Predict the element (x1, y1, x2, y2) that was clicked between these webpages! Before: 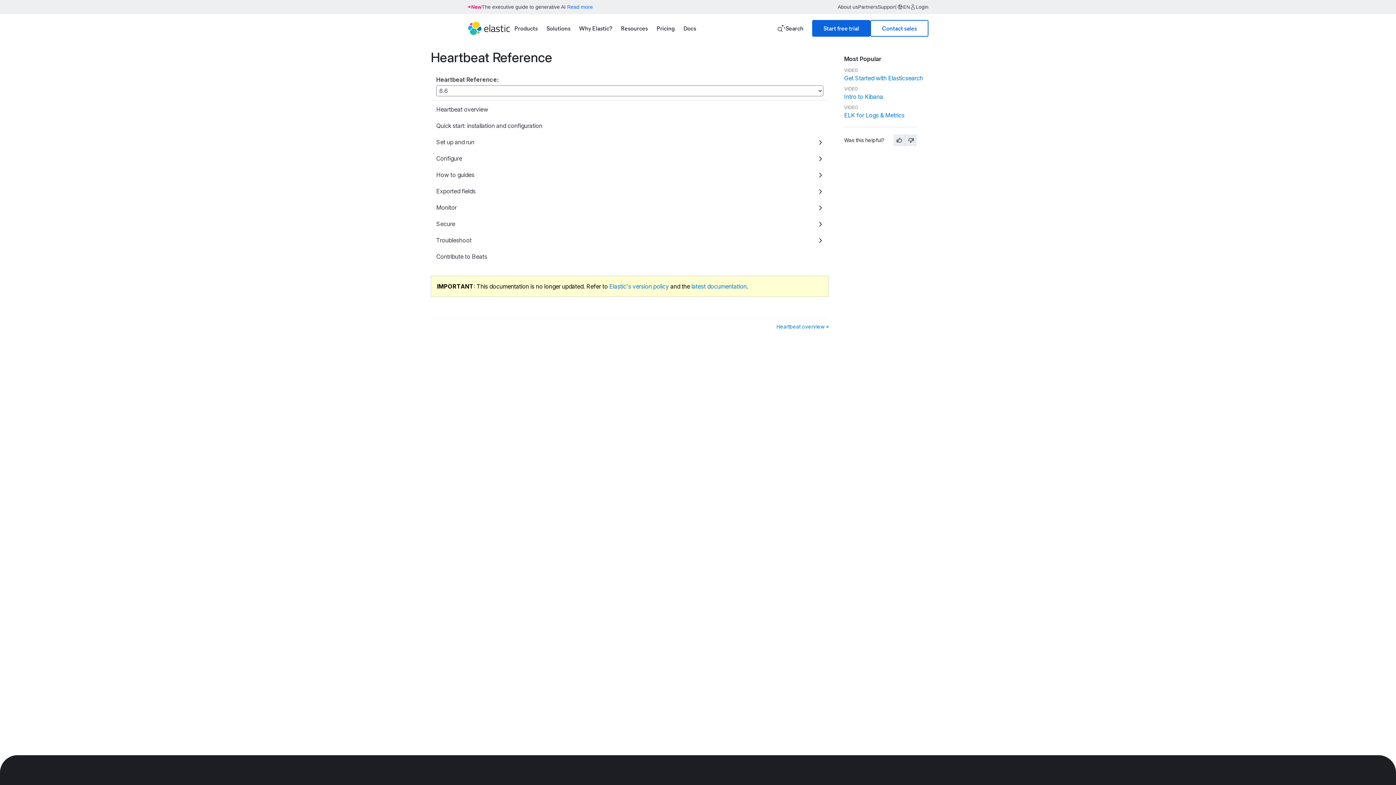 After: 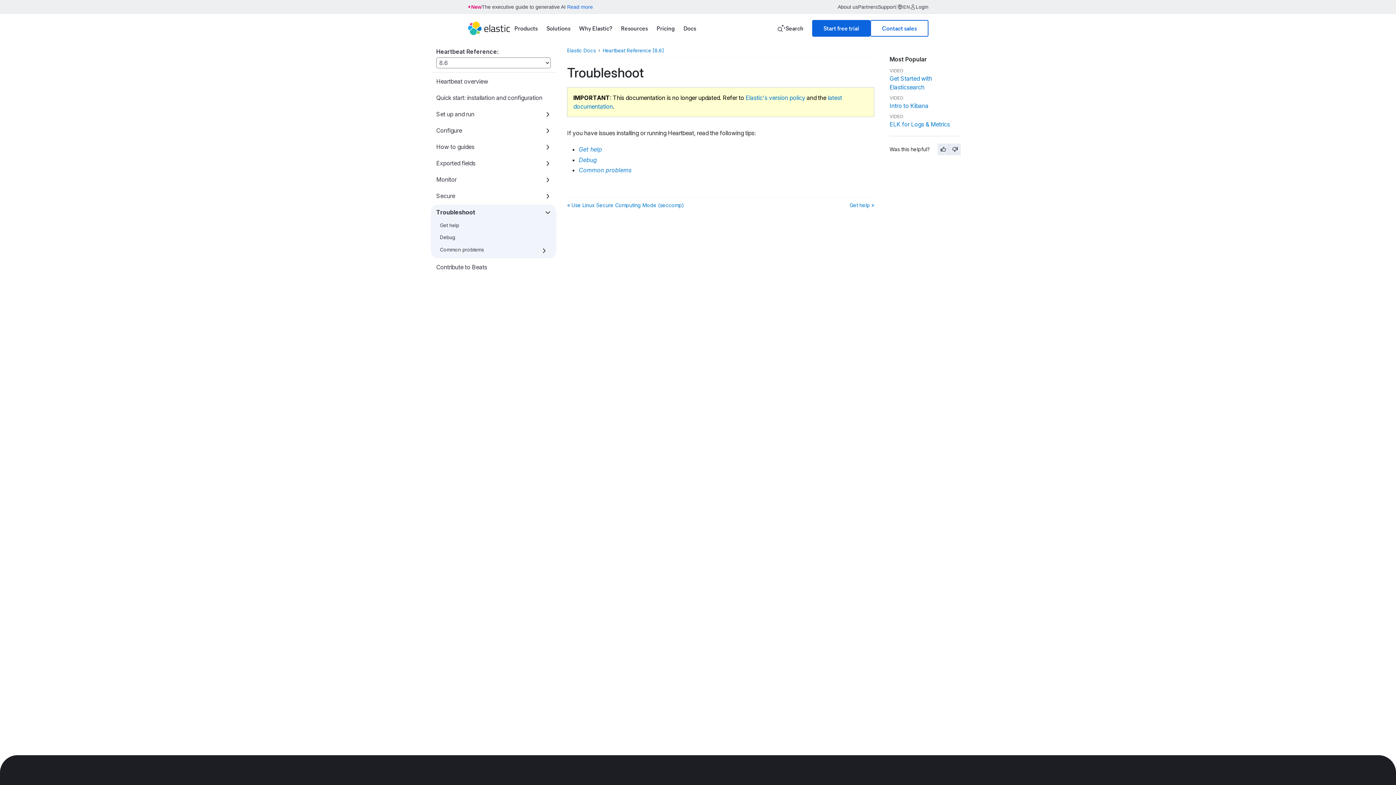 Action: bbox: (436, 236, 471, 244) label: Troubleshoot